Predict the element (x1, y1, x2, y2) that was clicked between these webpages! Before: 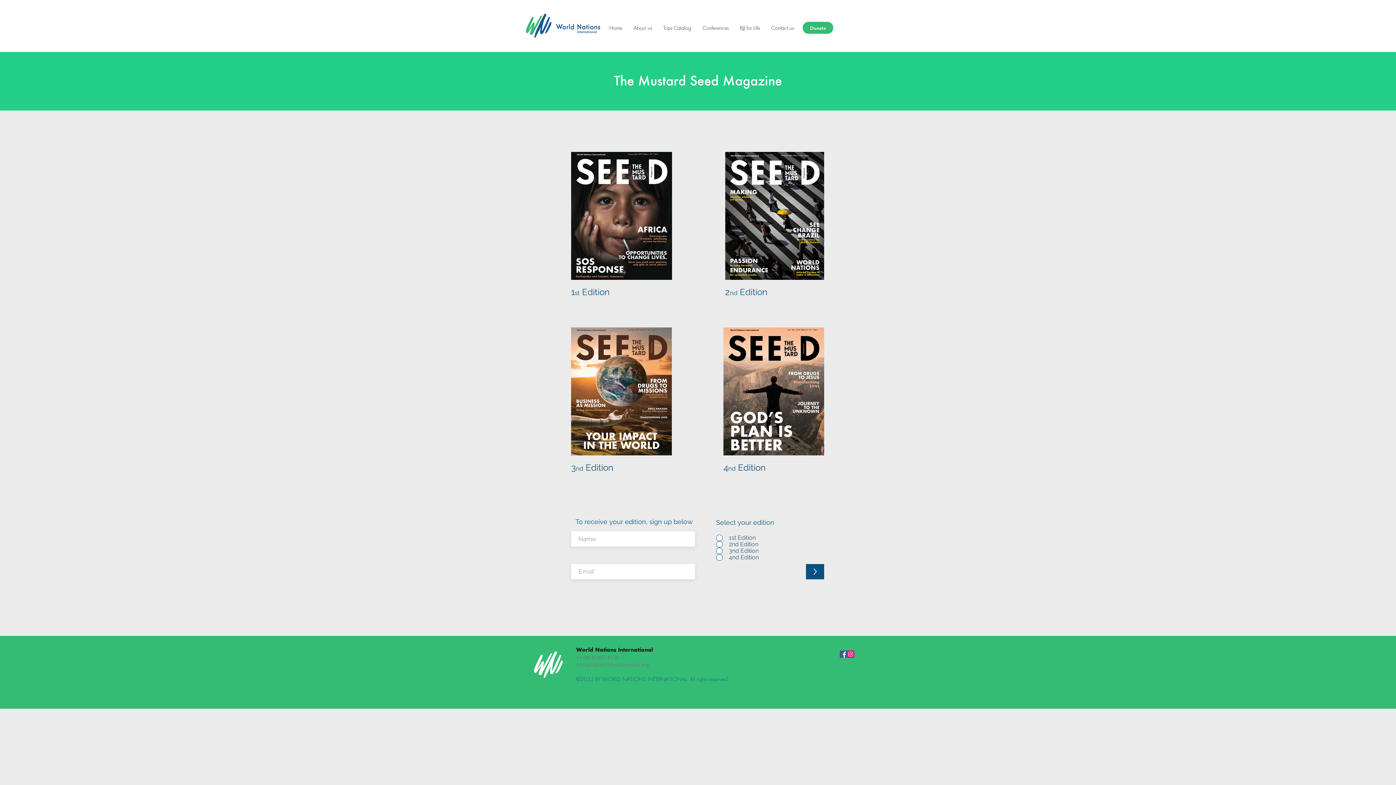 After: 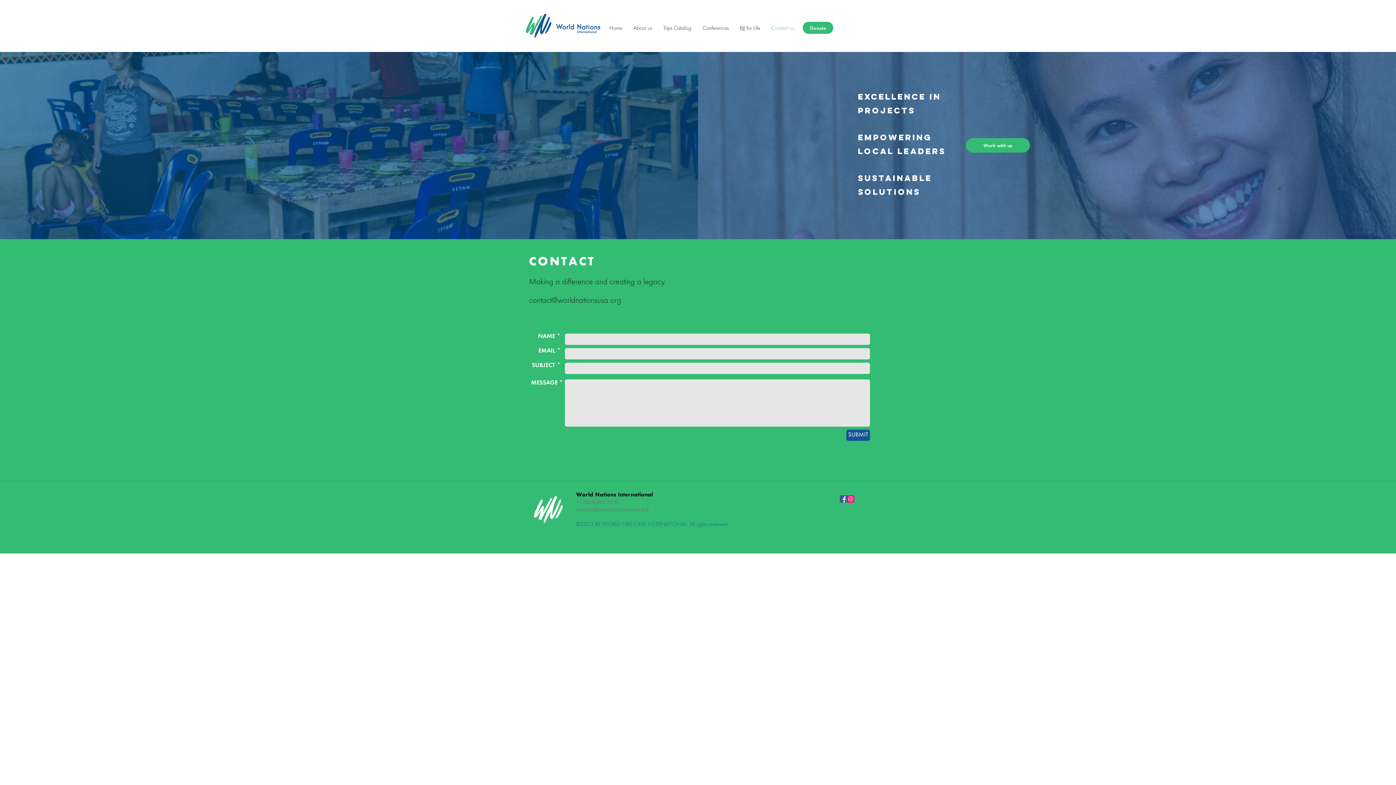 Action: bbox: (765, 19, 799, 36) label: Contact us